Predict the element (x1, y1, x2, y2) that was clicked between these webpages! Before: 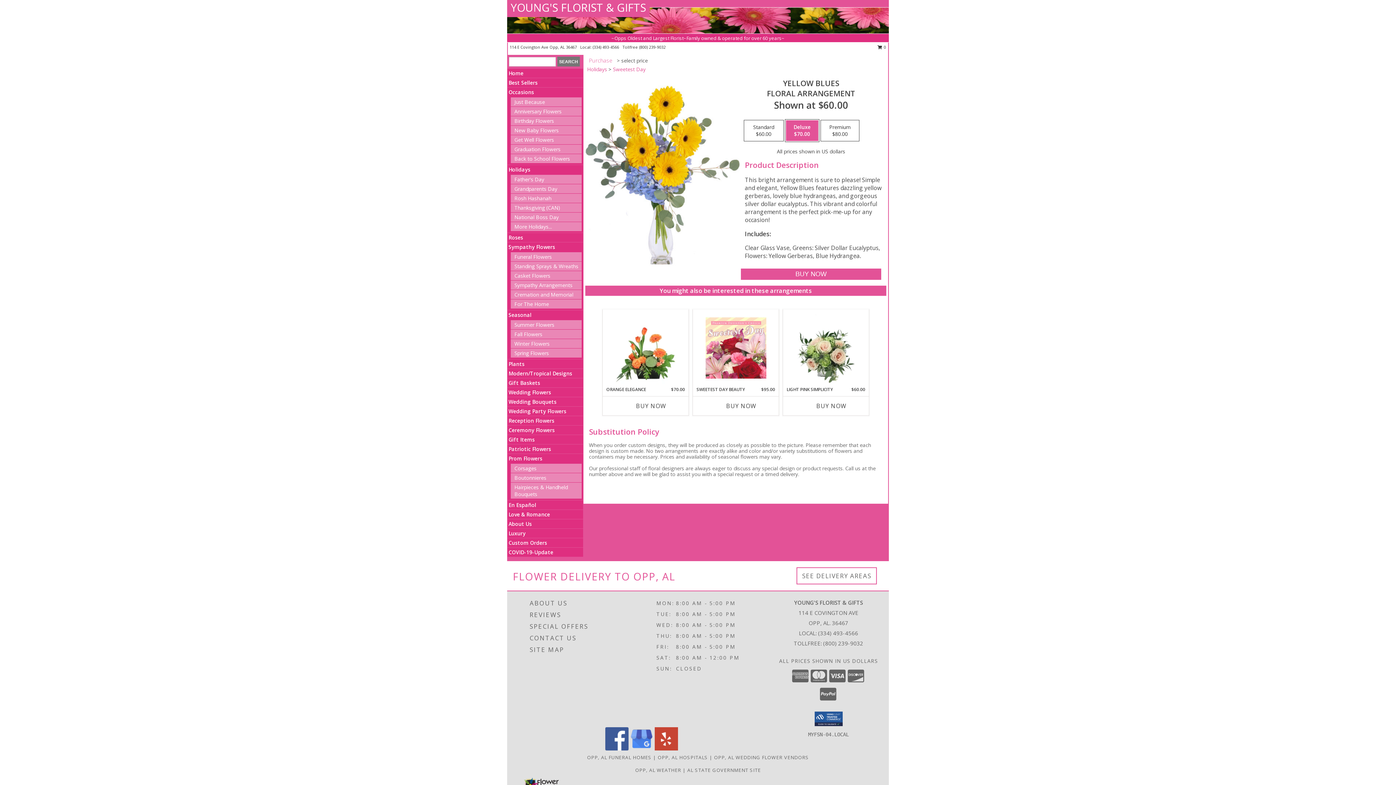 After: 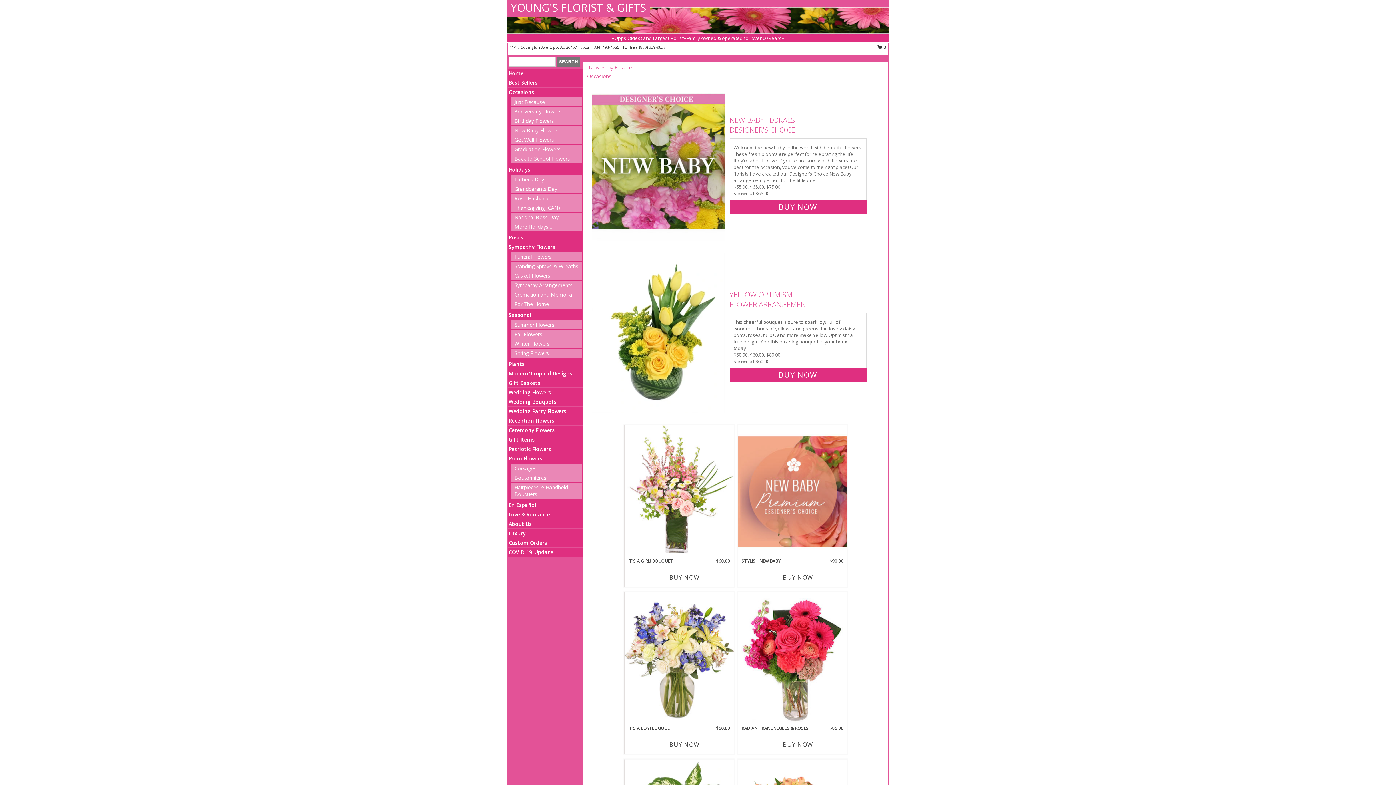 Action: bbox: (514, 126, 558, 133) label: New Baby Flowers